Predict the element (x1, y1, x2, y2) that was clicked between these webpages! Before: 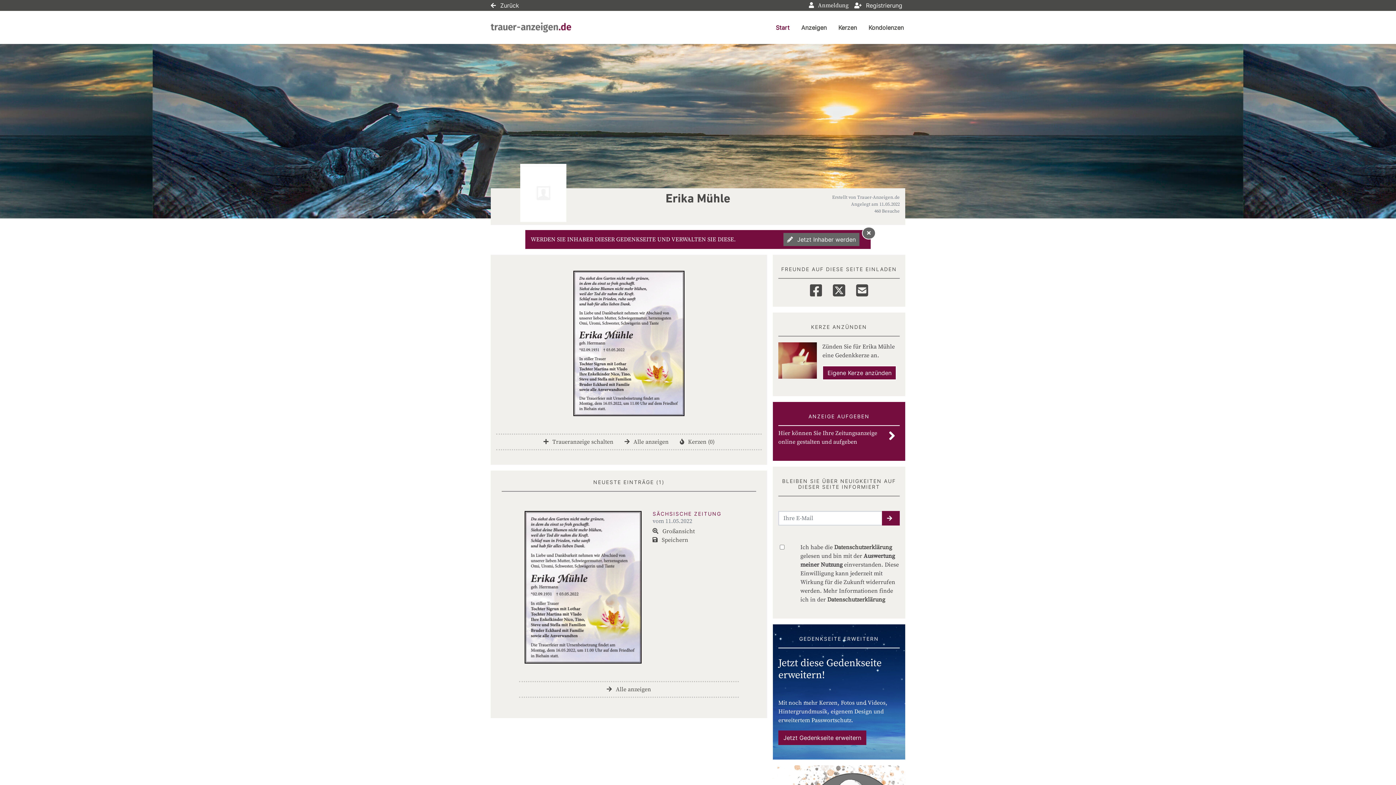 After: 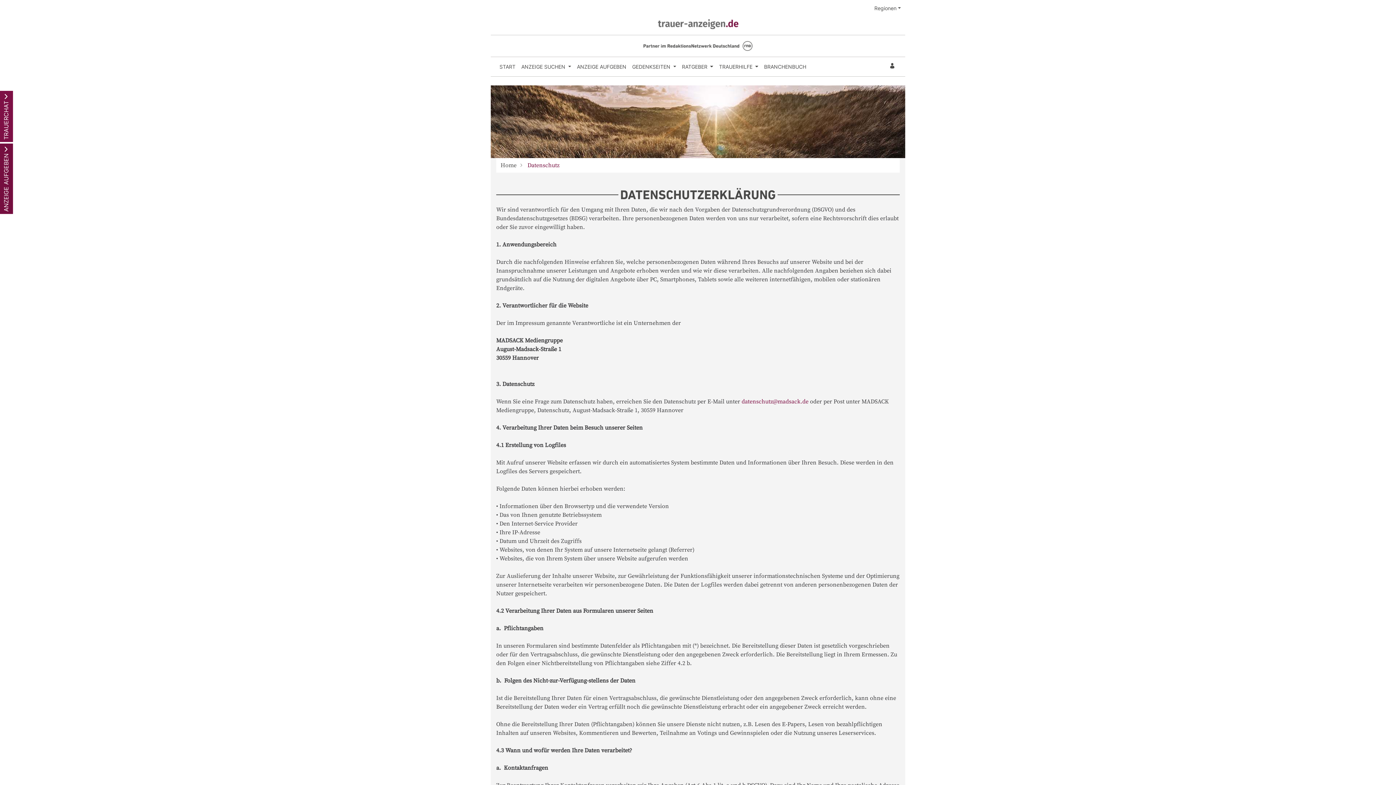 Action: label: Datenschutzerklärung bbox: (827, 596, 885, 603)